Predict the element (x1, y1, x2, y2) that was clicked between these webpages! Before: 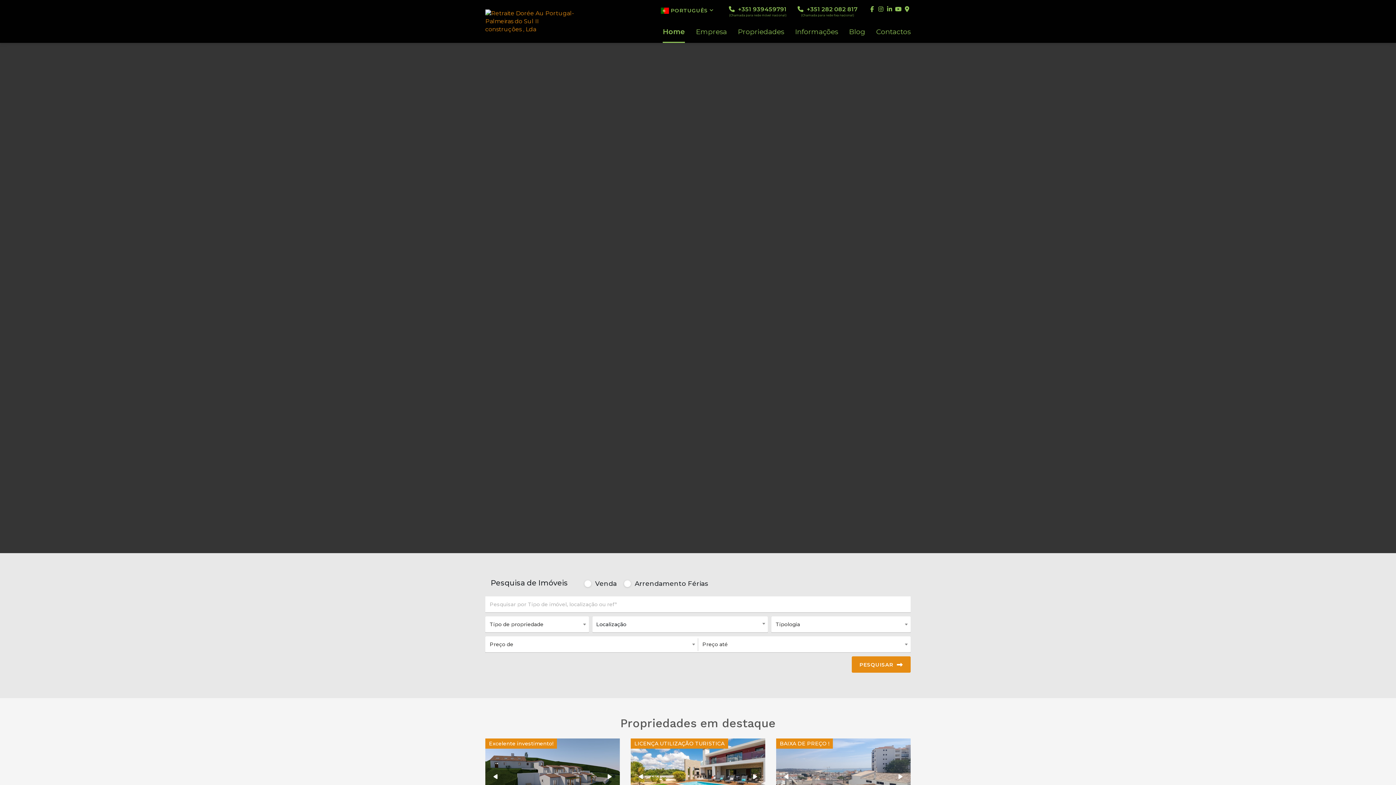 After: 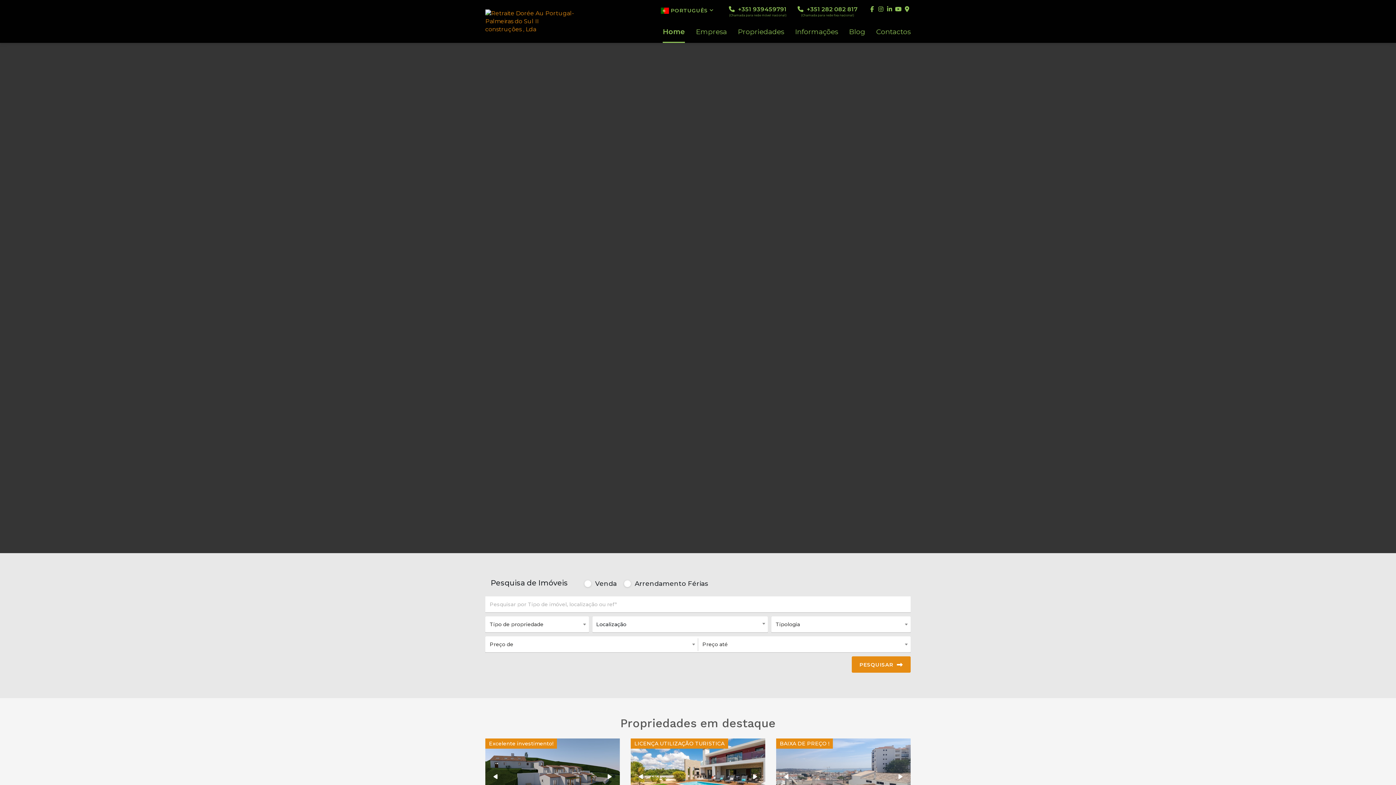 Action: bbox: (662, 28, 685, 42) label: Home